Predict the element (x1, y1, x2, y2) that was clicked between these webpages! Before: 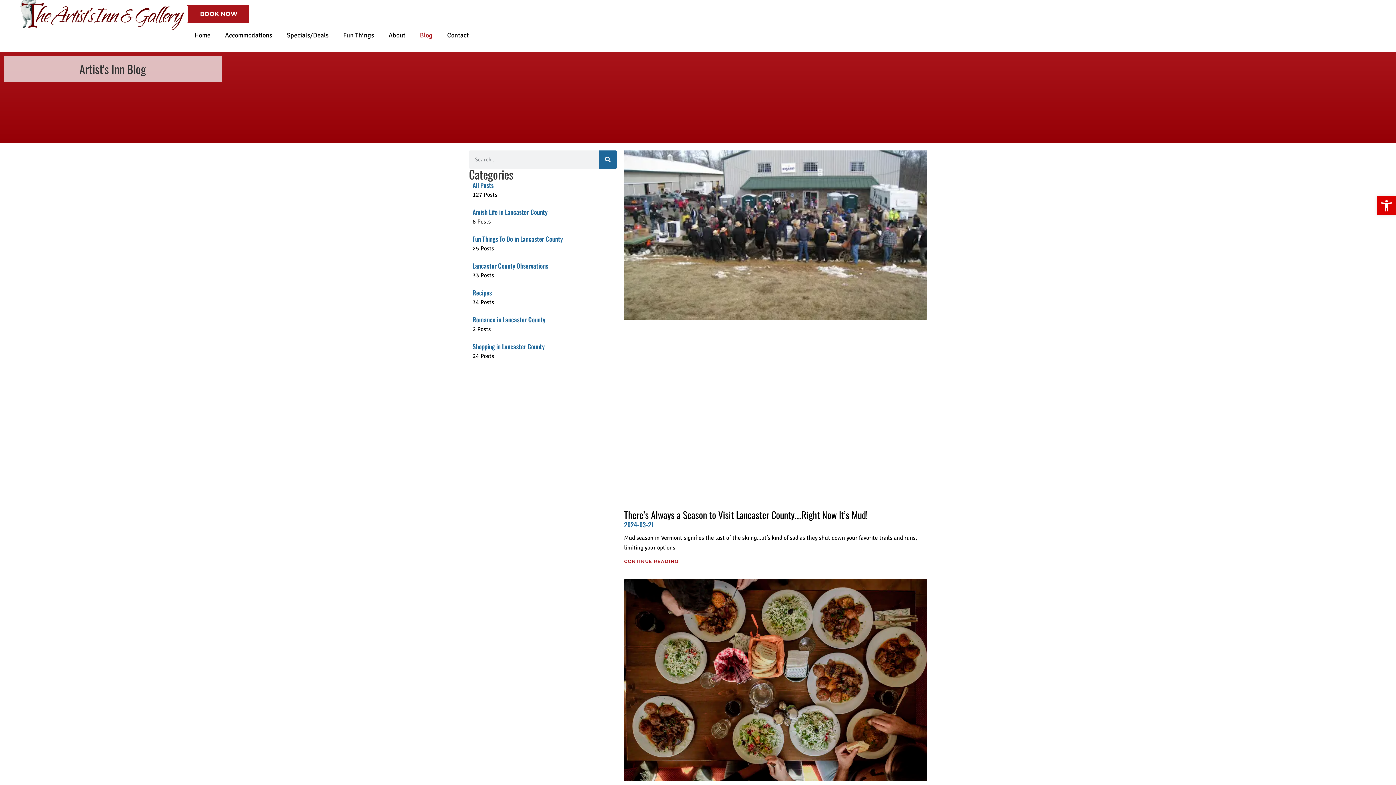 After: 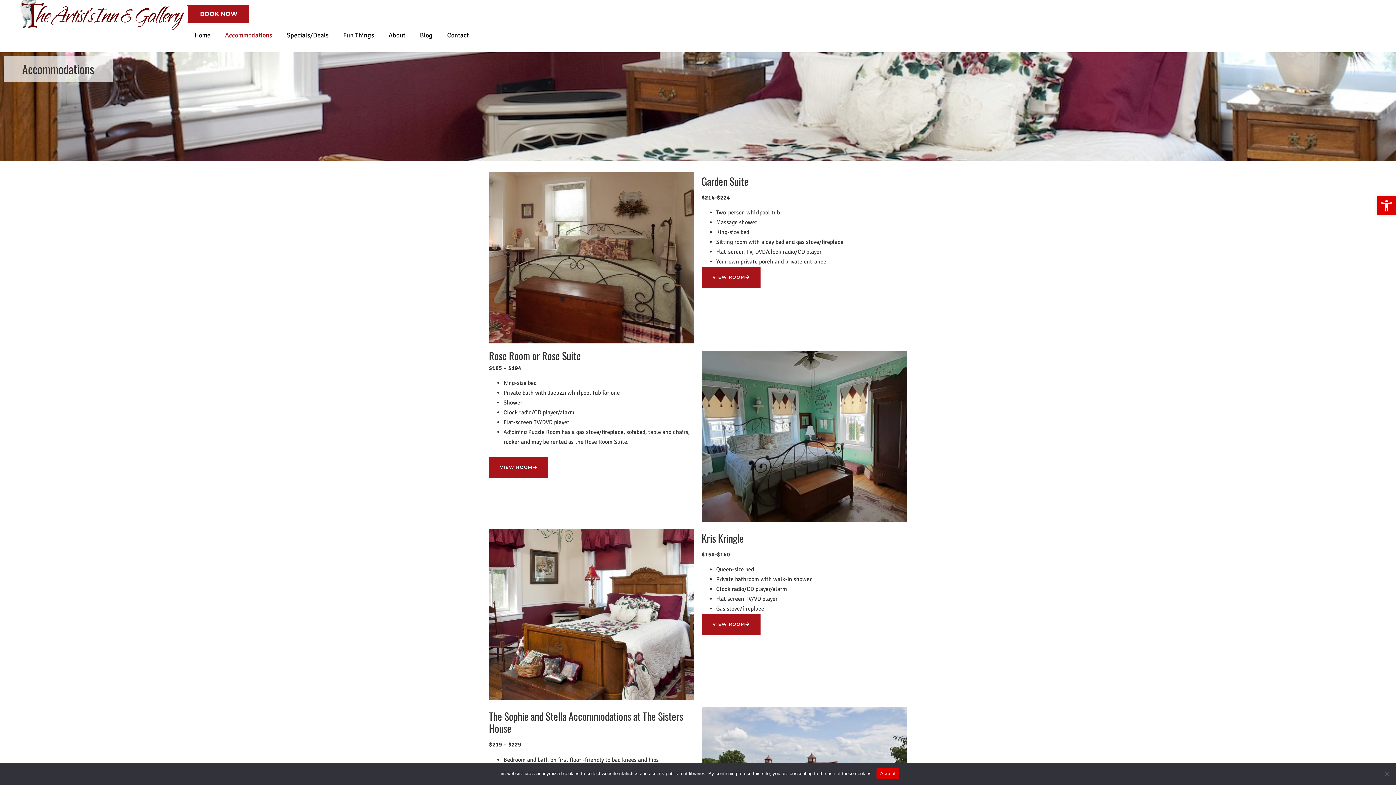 Action: bbox: (217, 23, 279, 47) label: Accommodations